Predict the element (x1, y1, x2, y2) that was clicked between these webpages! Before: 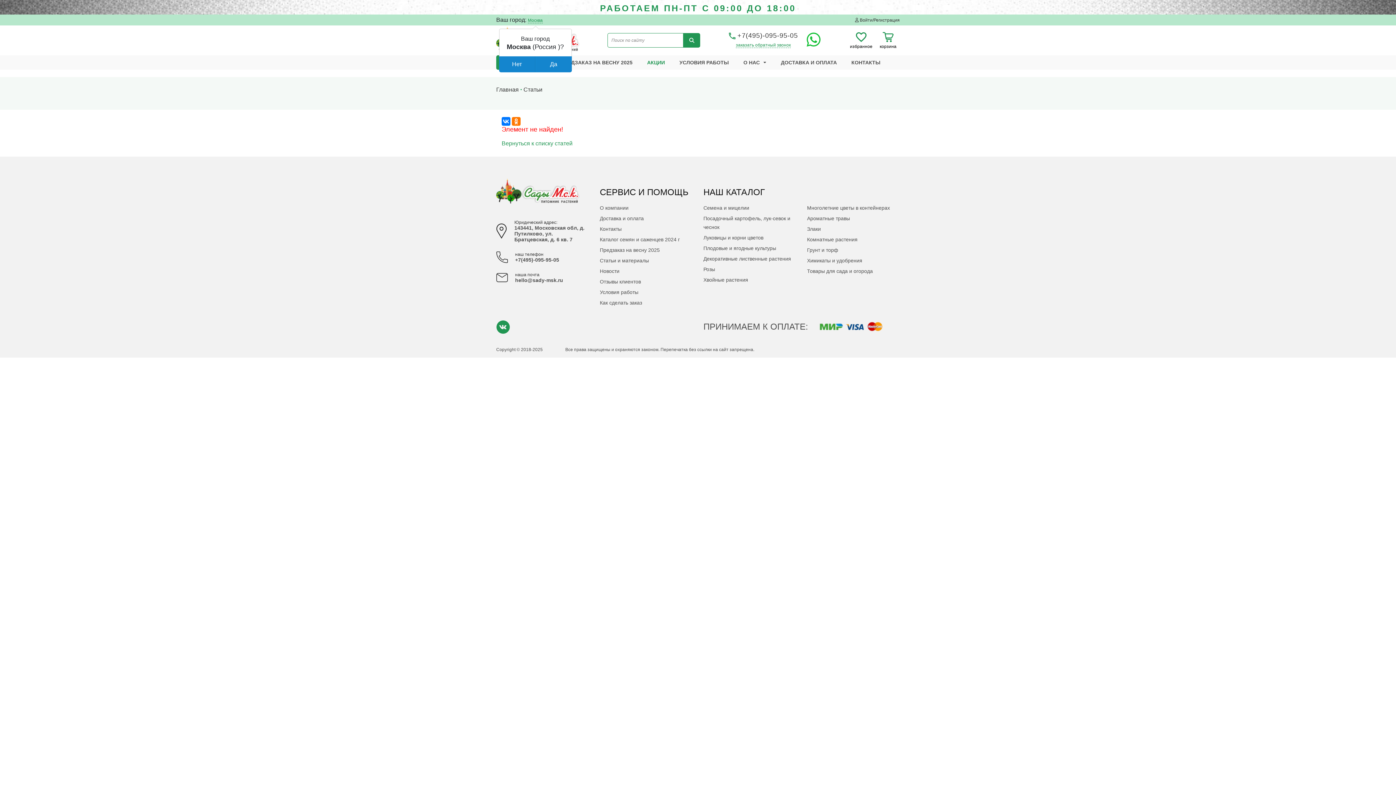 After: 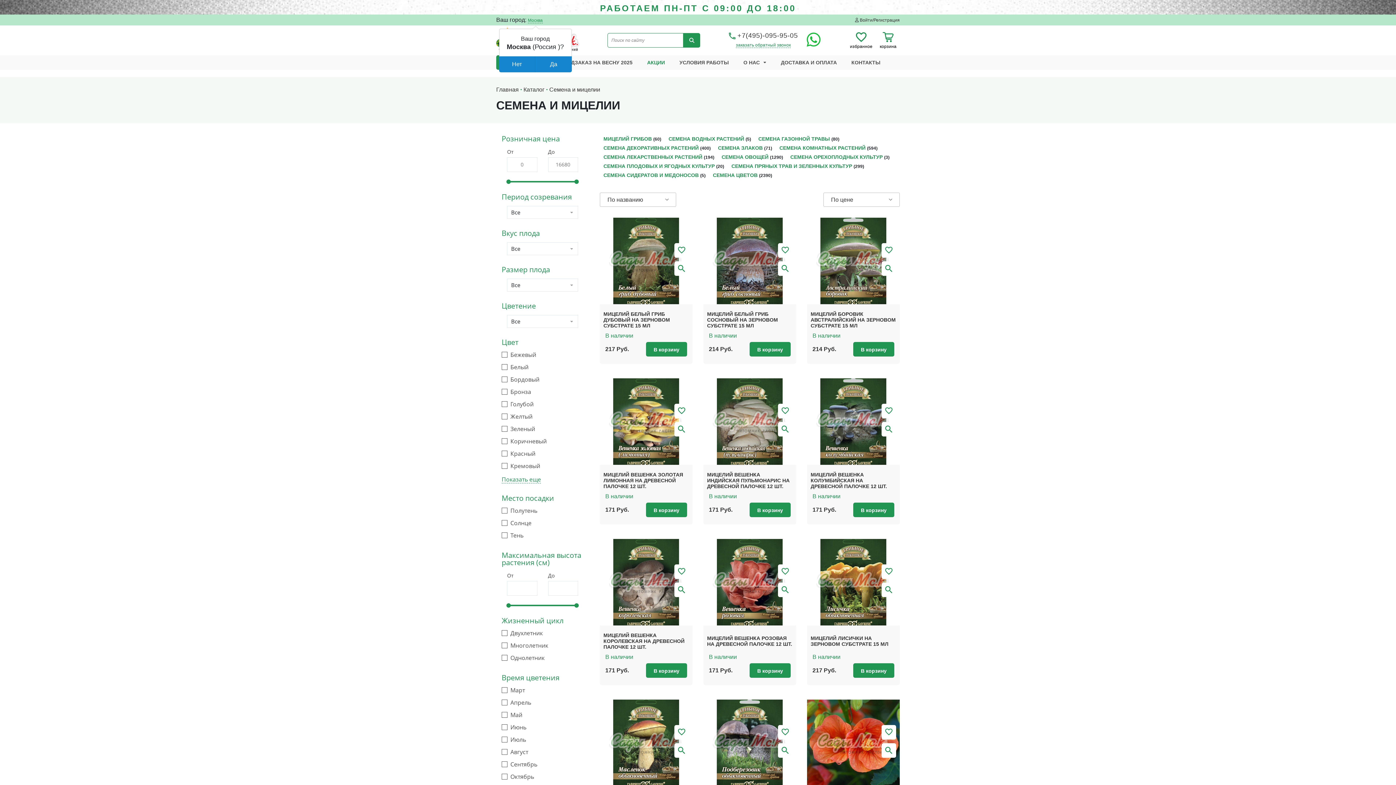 Action: label: Семена и мицелии bbox: (703, 205, 749, 210)